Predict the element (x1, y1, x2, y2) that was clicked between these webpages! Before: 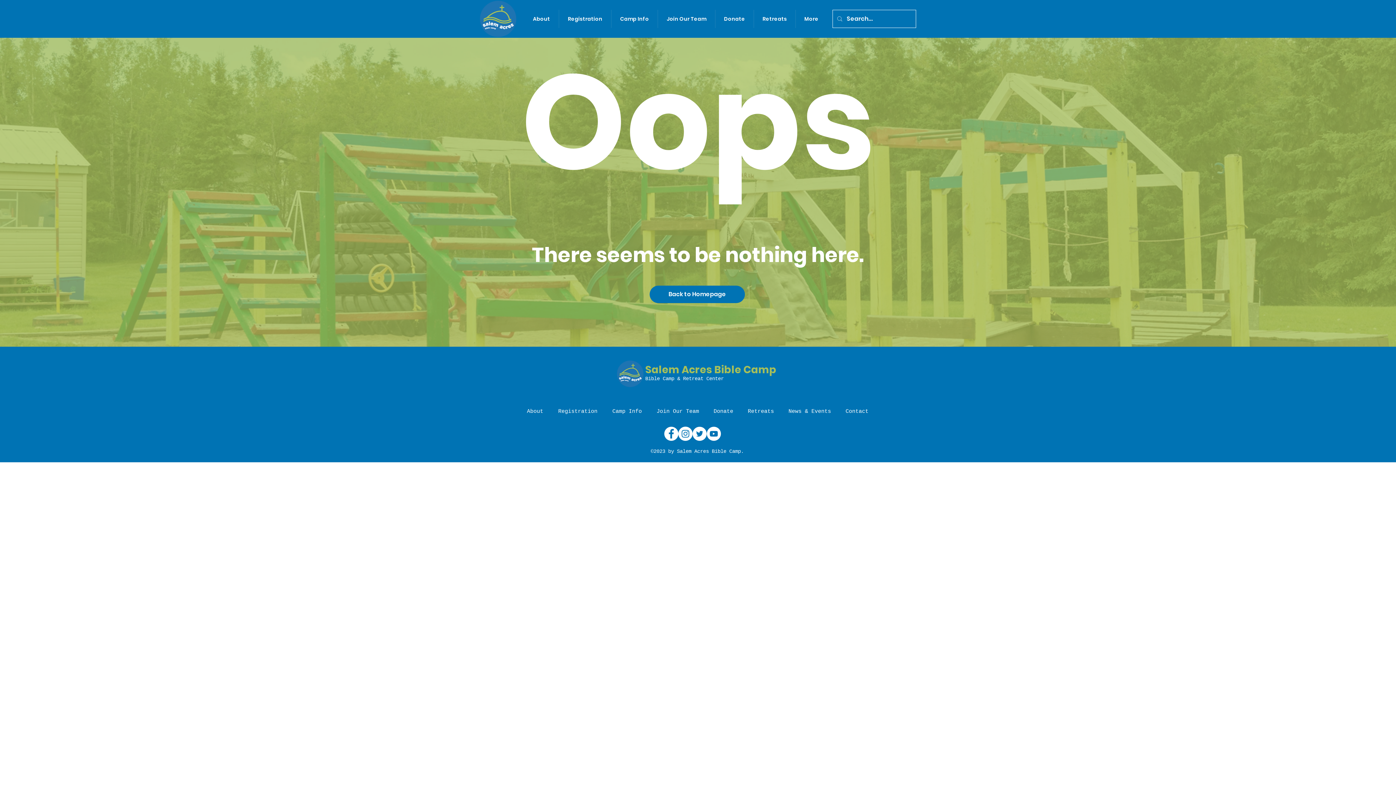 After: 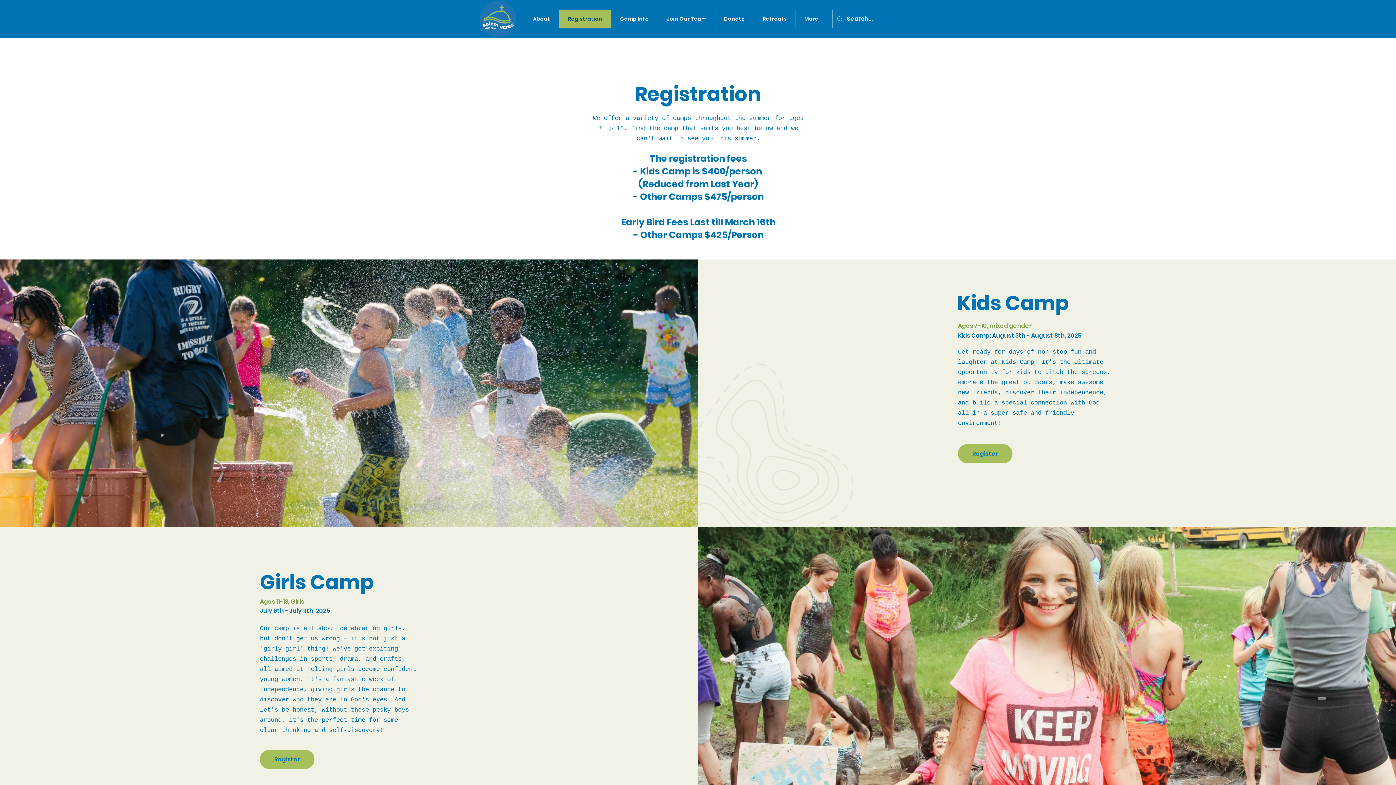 Action: bbox: (558, 9, 611, 28) label: Registration